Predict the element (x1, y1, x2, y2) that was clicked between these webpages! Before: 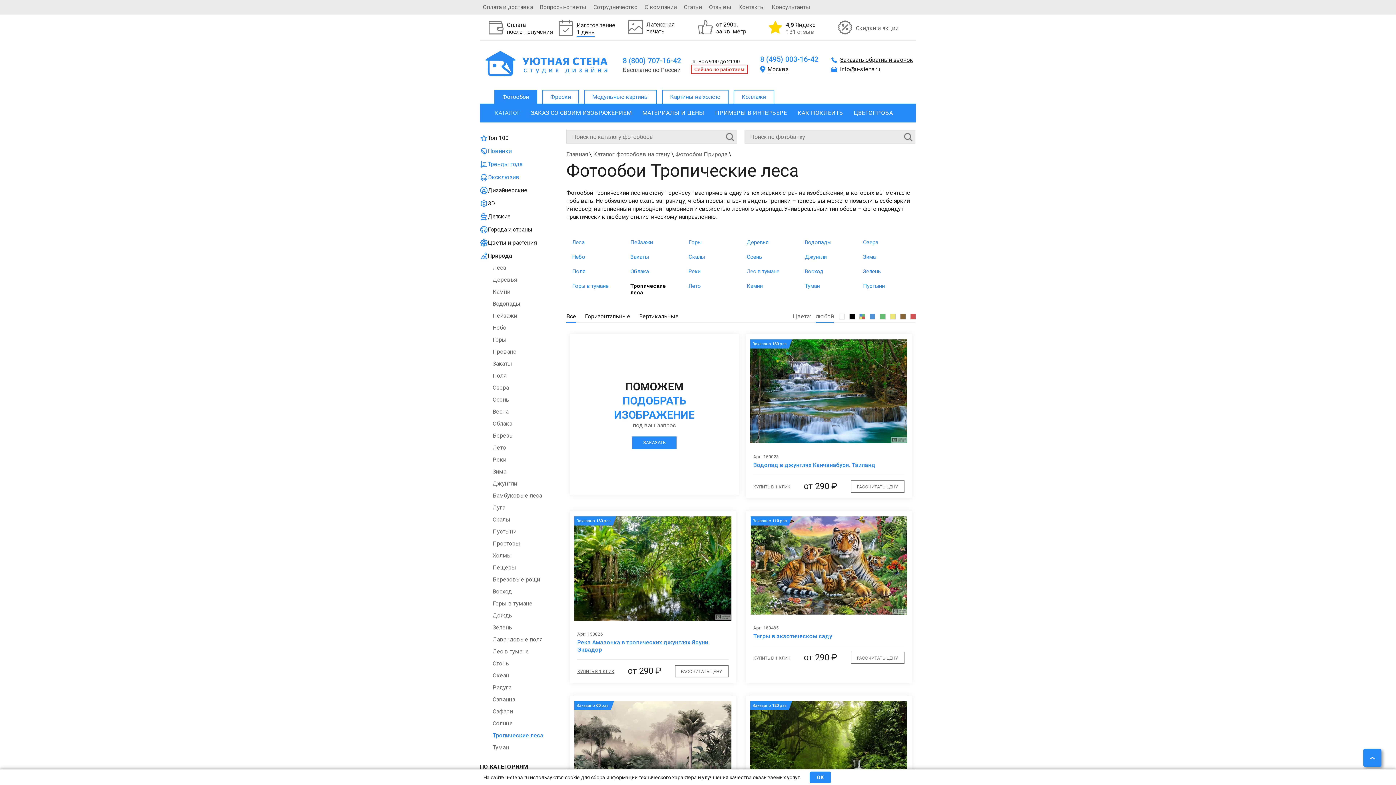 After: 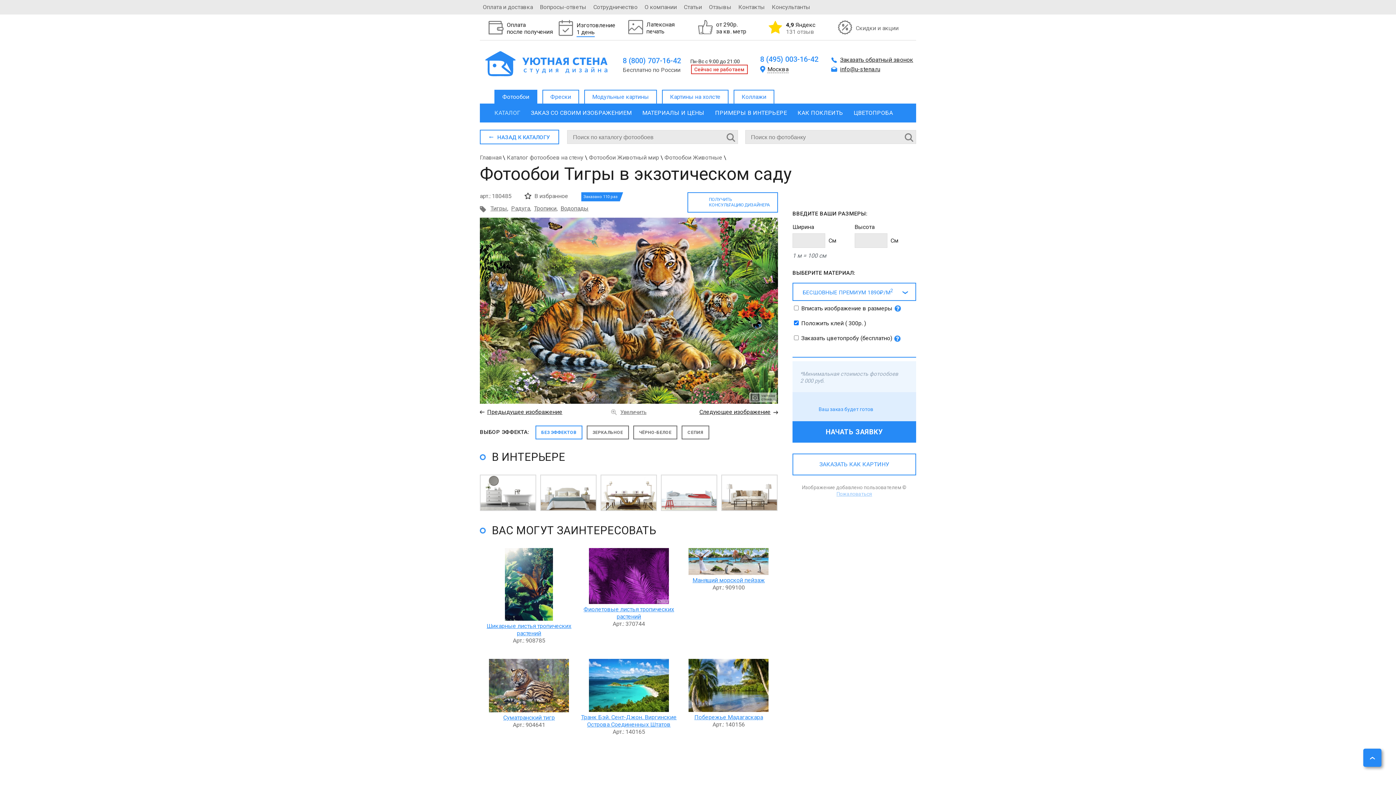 Action: label: РАССЧИТАТЬ ЦЕНУ bbox: (850, 651, 904, 664)